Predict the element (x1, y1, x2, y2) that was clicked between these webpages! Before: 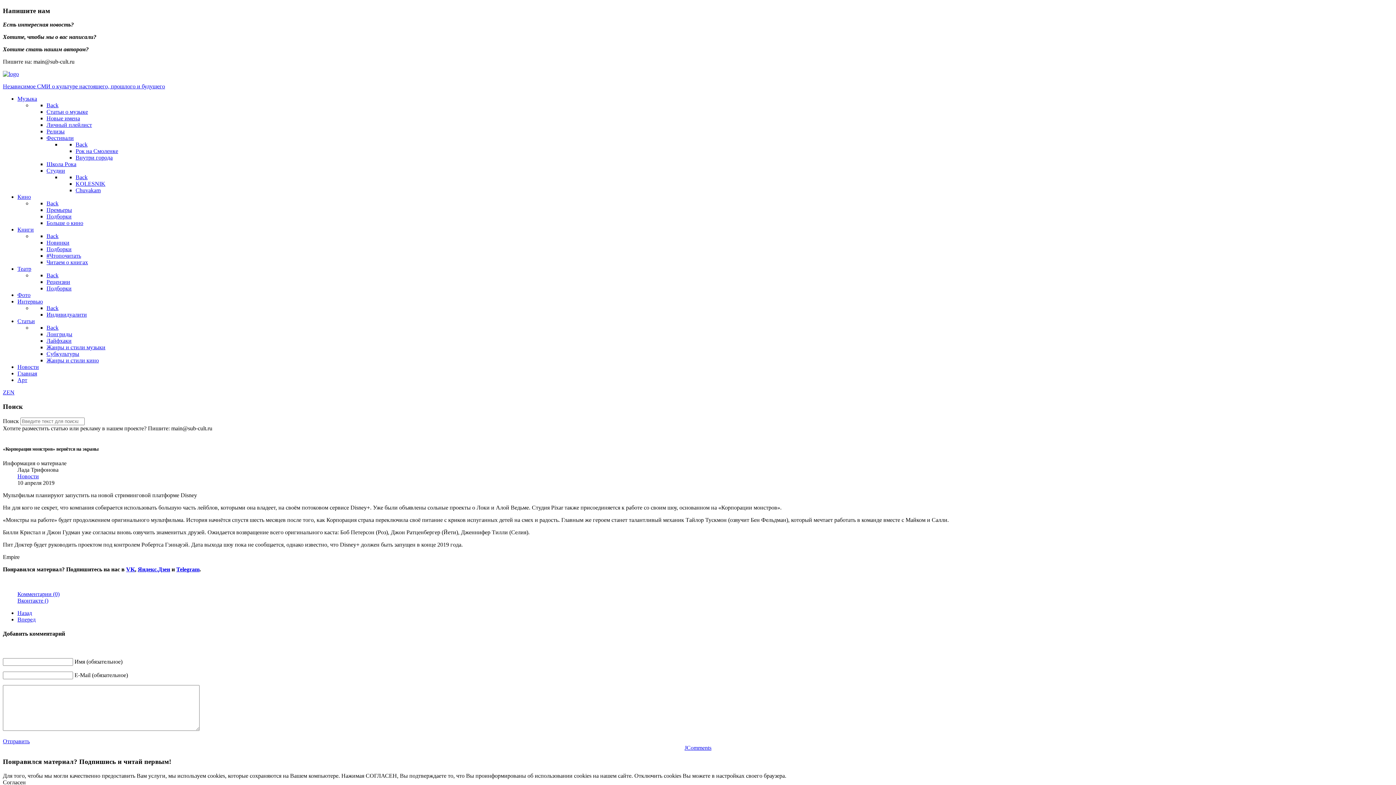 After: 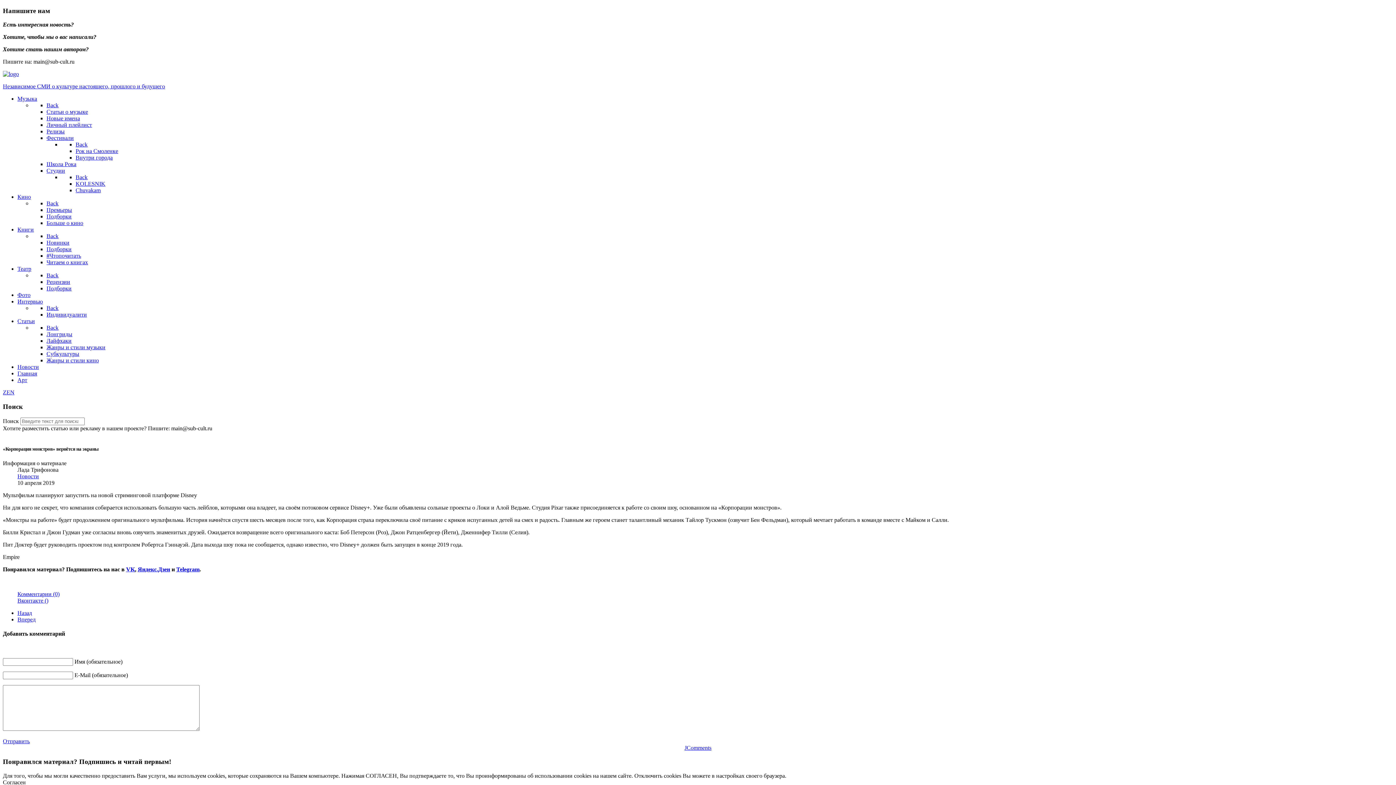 Action: label: Telegram bbox: (176, 566, 199, 572)